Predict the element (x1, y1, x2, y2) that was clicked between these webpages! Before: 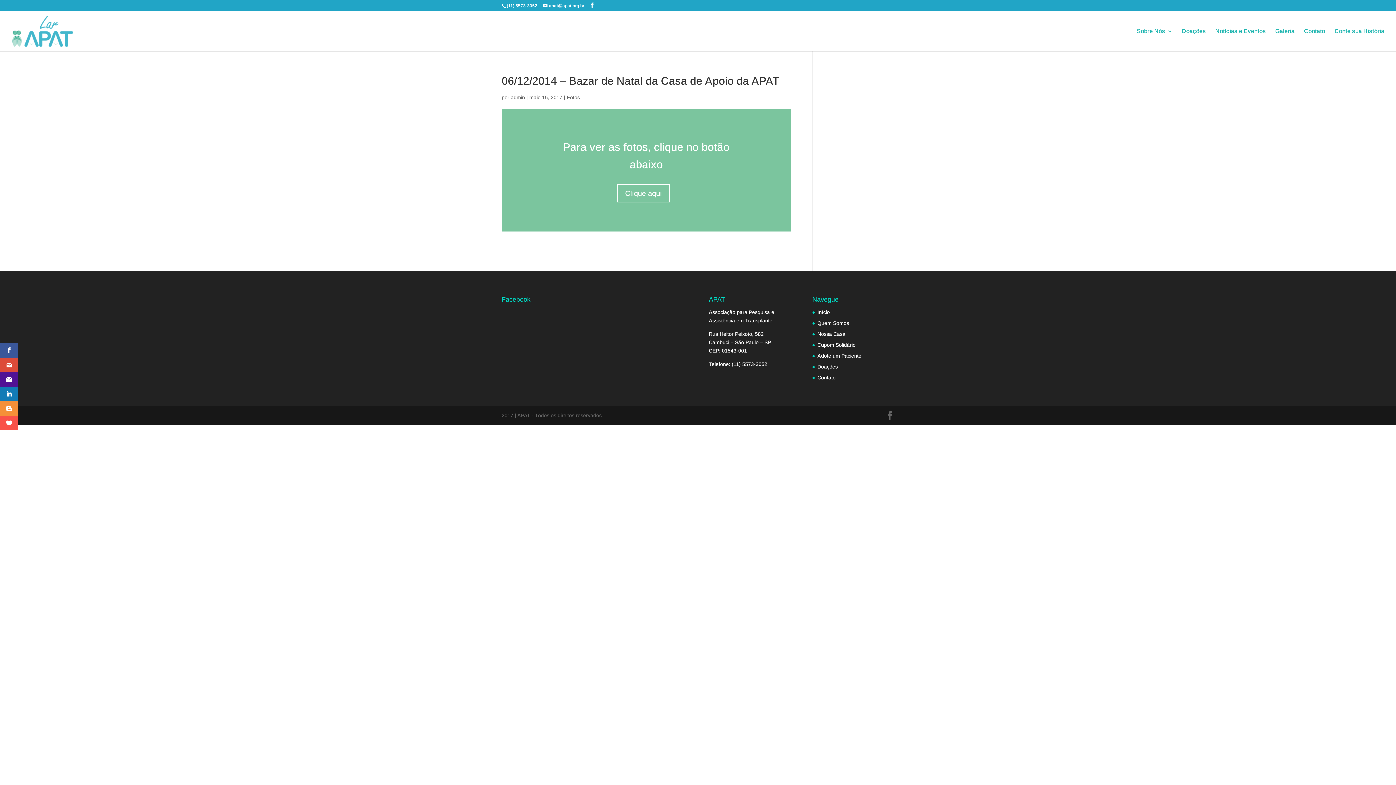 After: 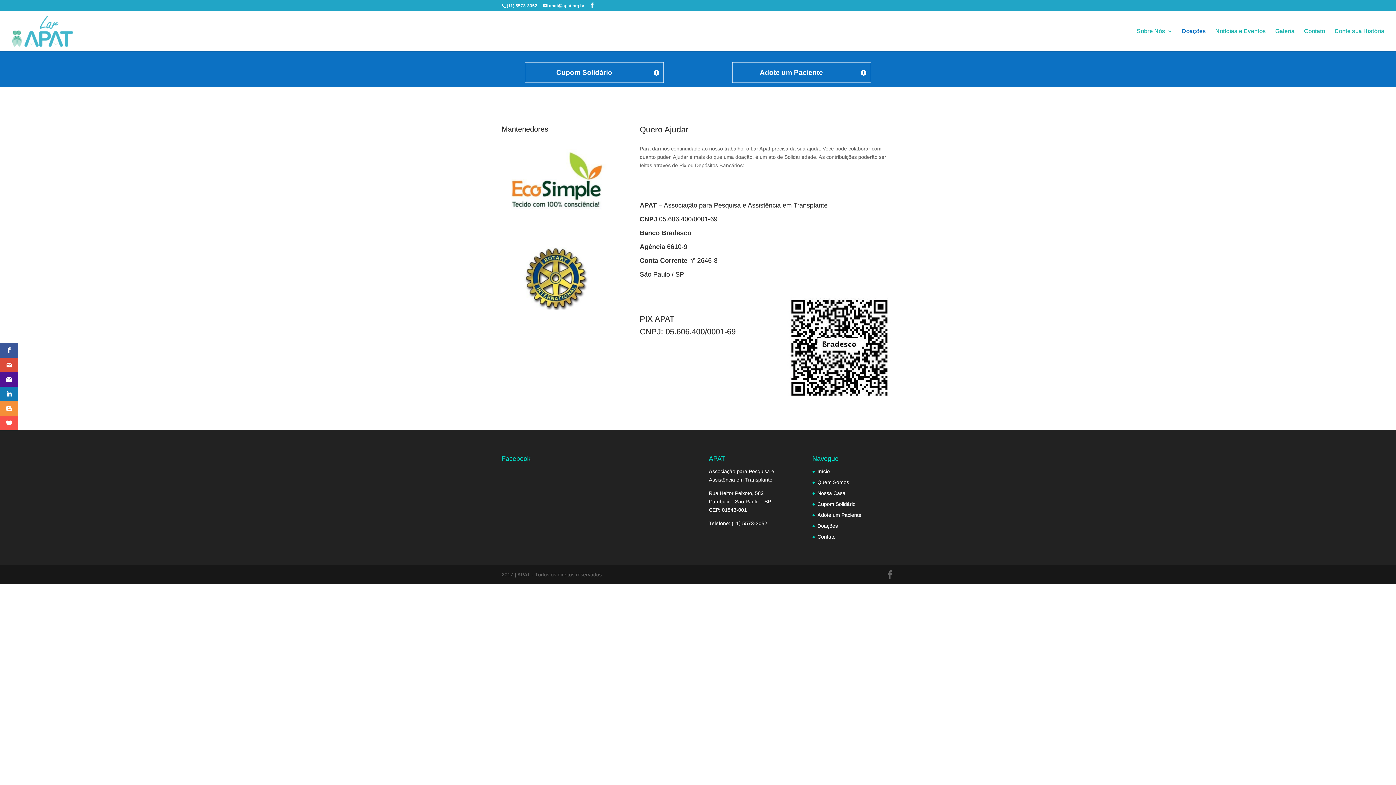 Action: bbox: (1182, 28, 1206, 51) label: Doações